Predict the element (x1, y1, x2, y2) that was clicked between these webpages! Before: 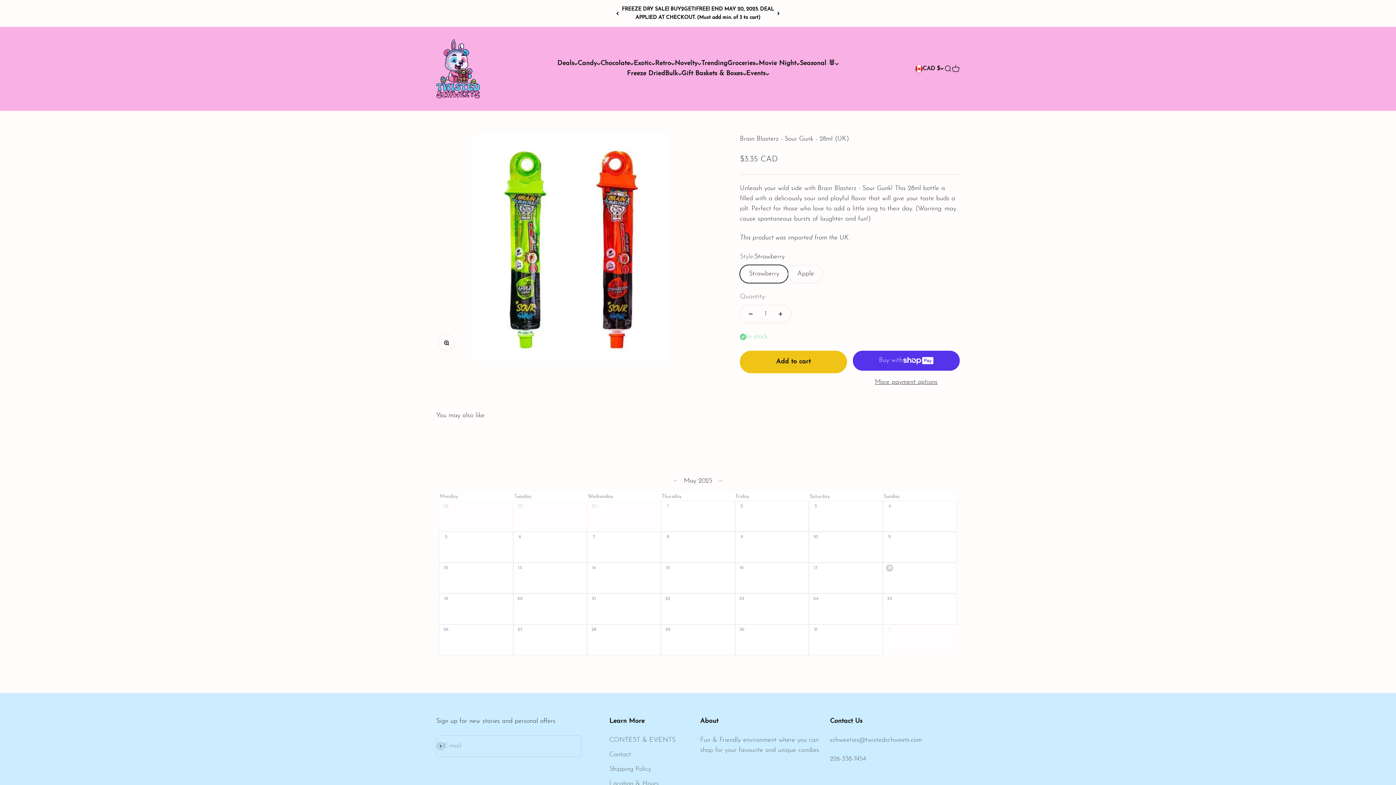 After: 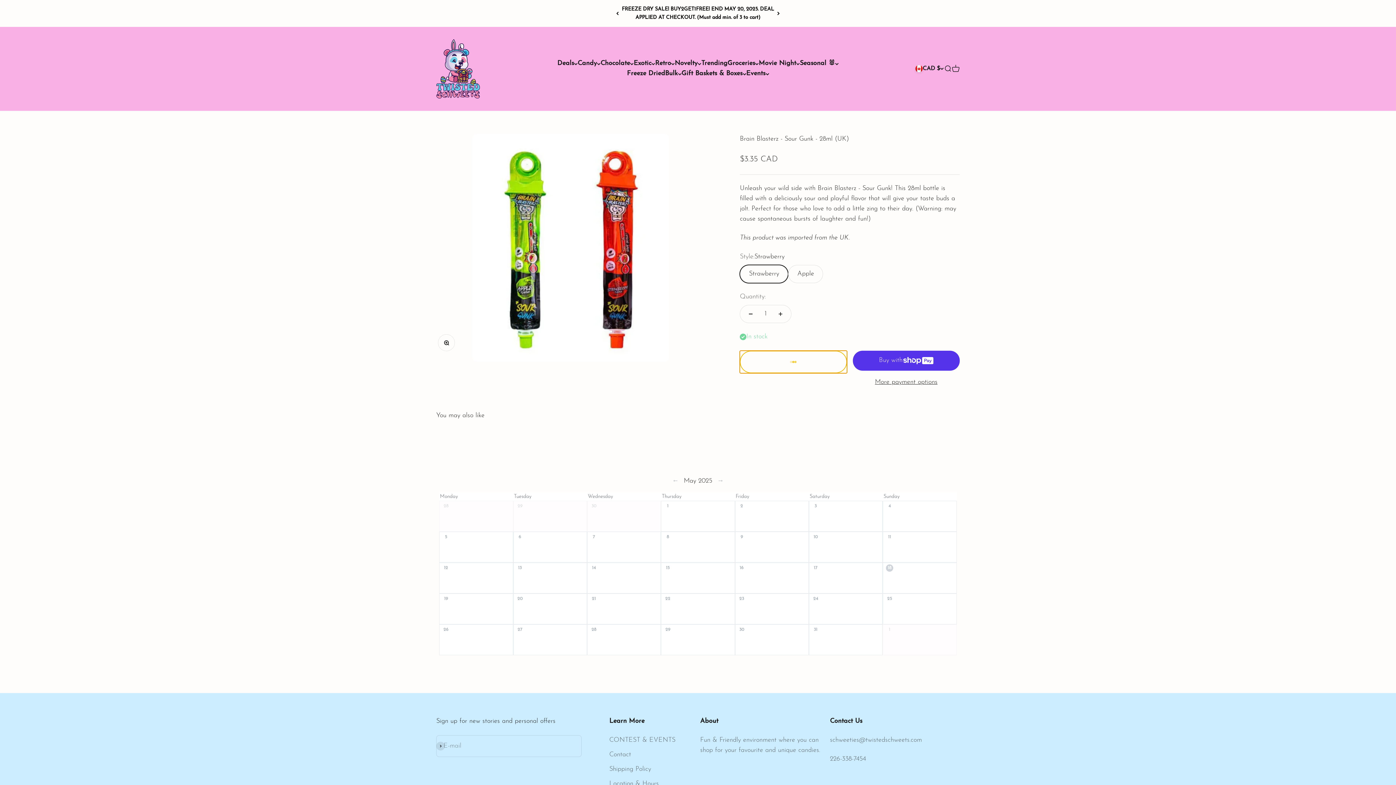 Action: bbox: (740, 350, 847, 373) label: Add to cart